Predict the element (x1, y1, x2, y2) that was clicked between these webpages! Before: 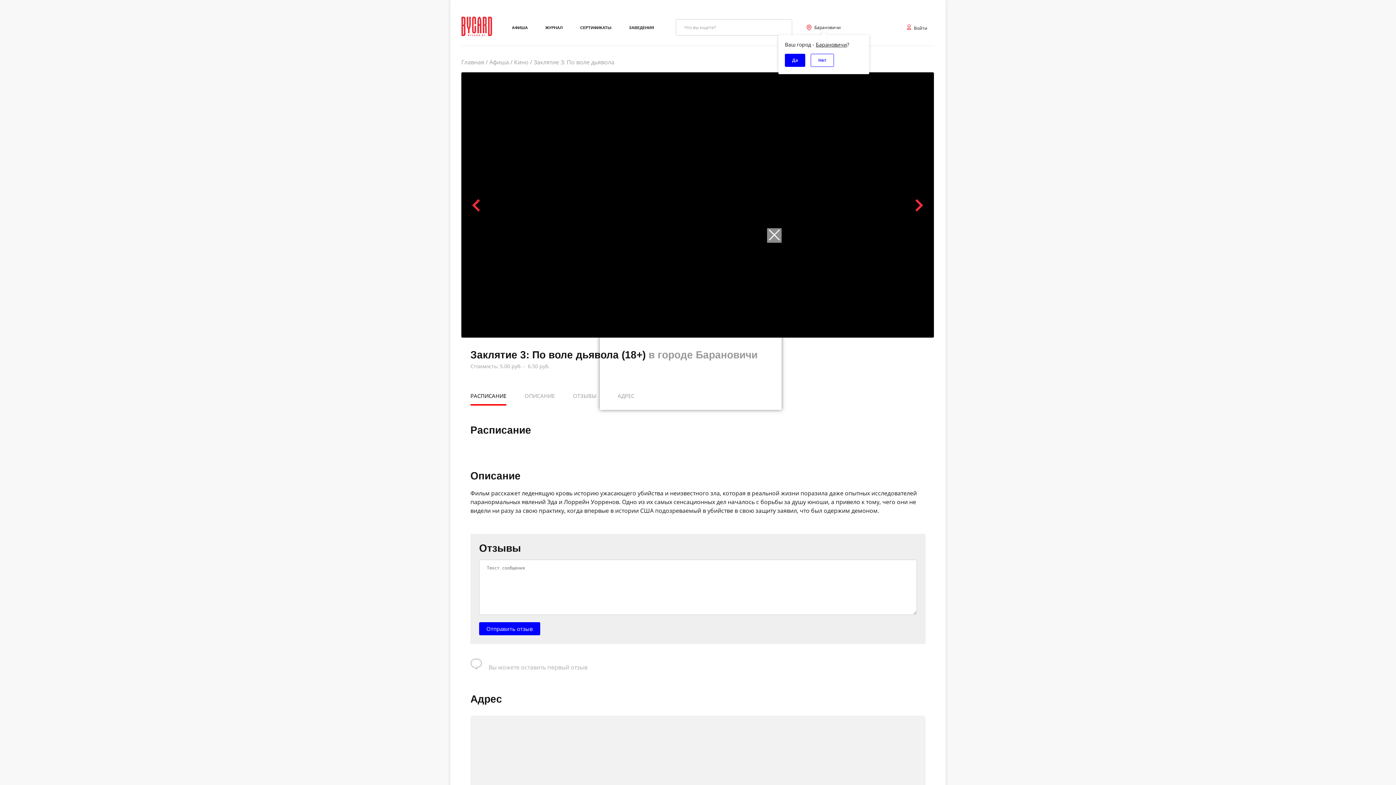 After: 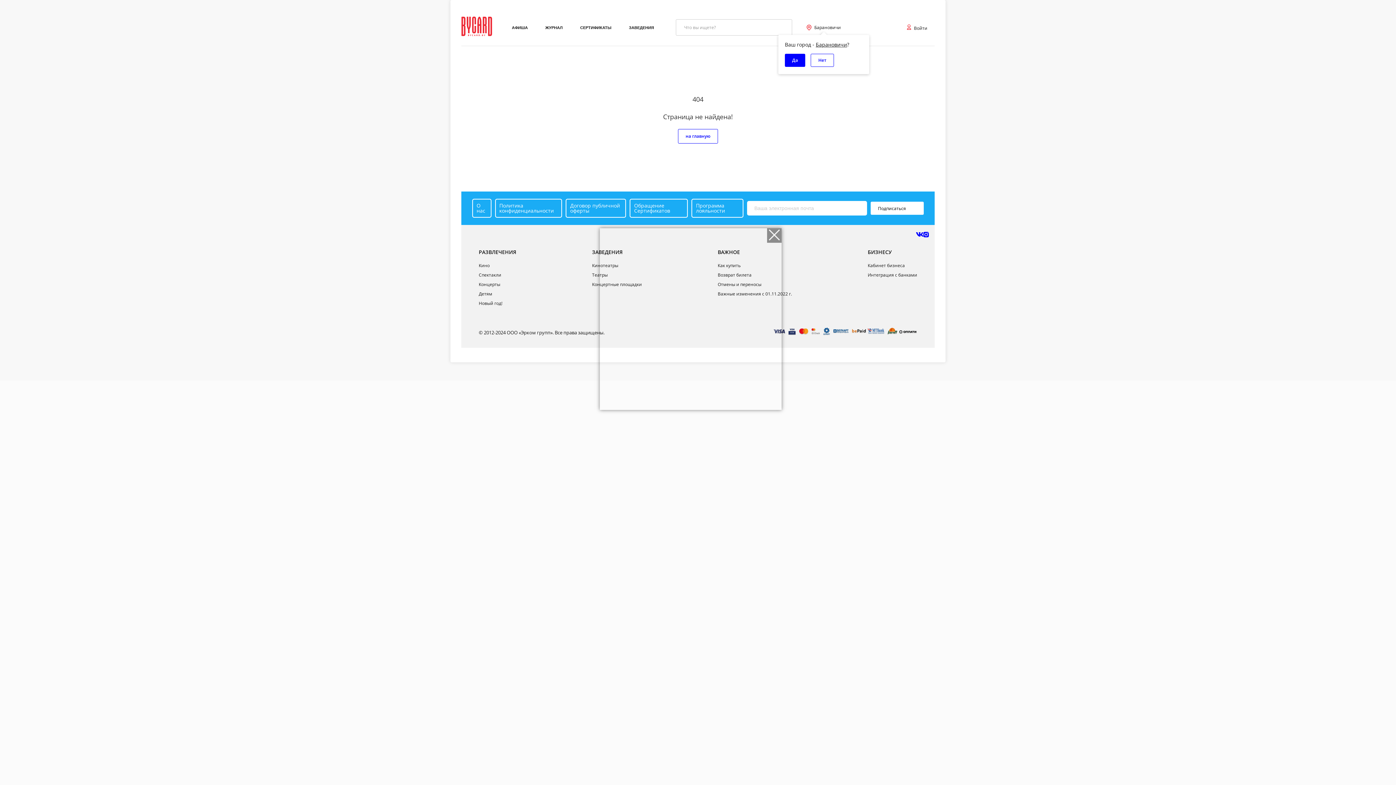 Action: bbox: (461, 59, 484, 65) label: Главная